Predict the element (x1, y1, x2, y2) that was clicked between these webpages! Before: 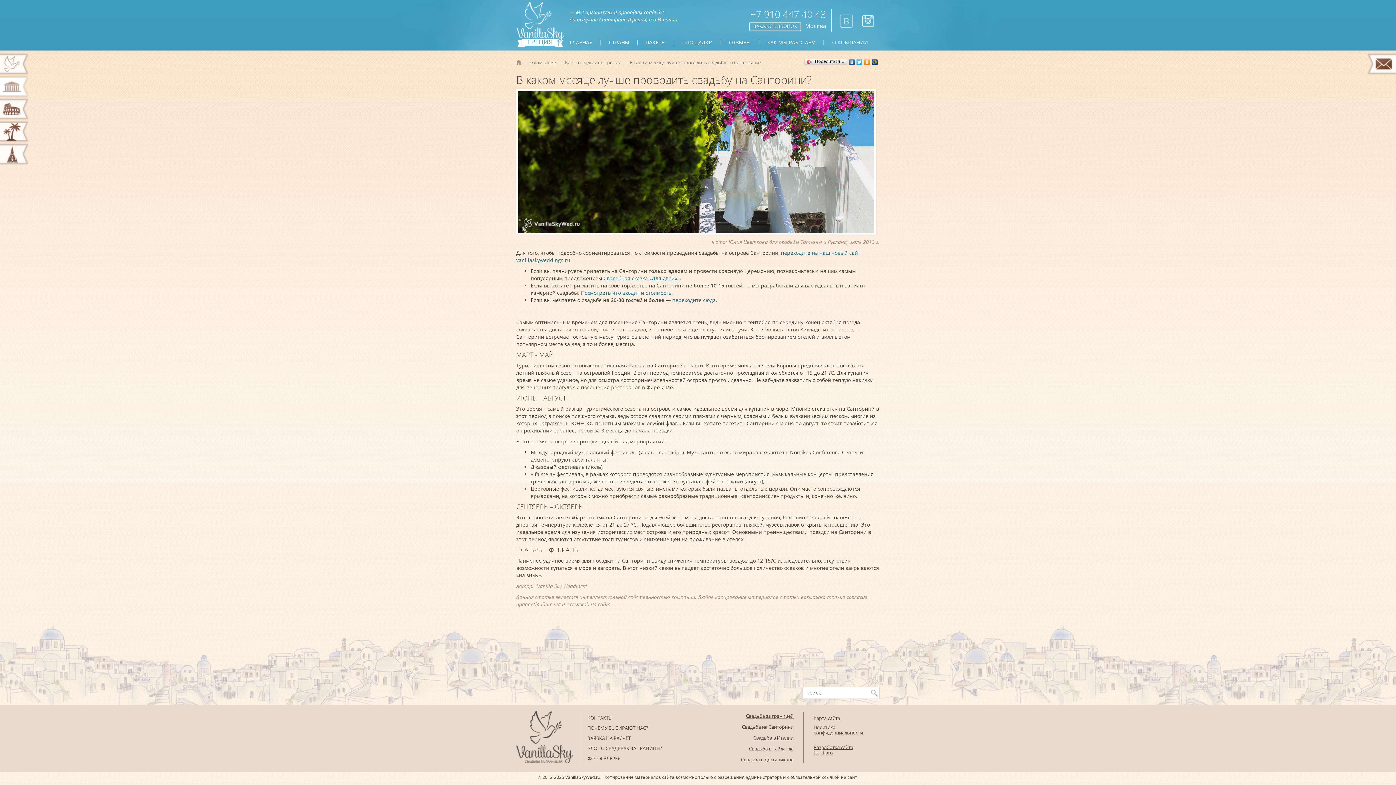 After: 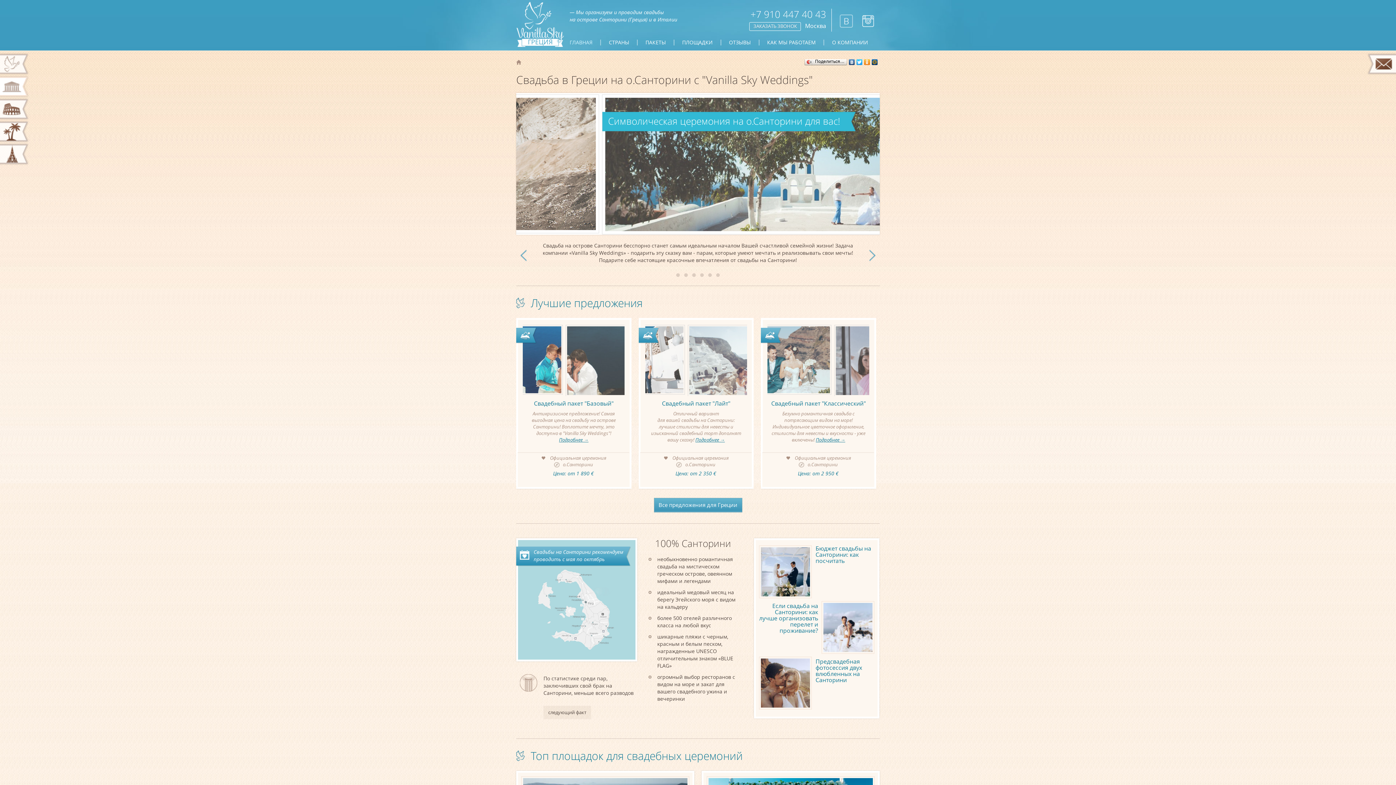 Action: bbox: (569, 39, 600, 45) label: ГЛАВНАЯ